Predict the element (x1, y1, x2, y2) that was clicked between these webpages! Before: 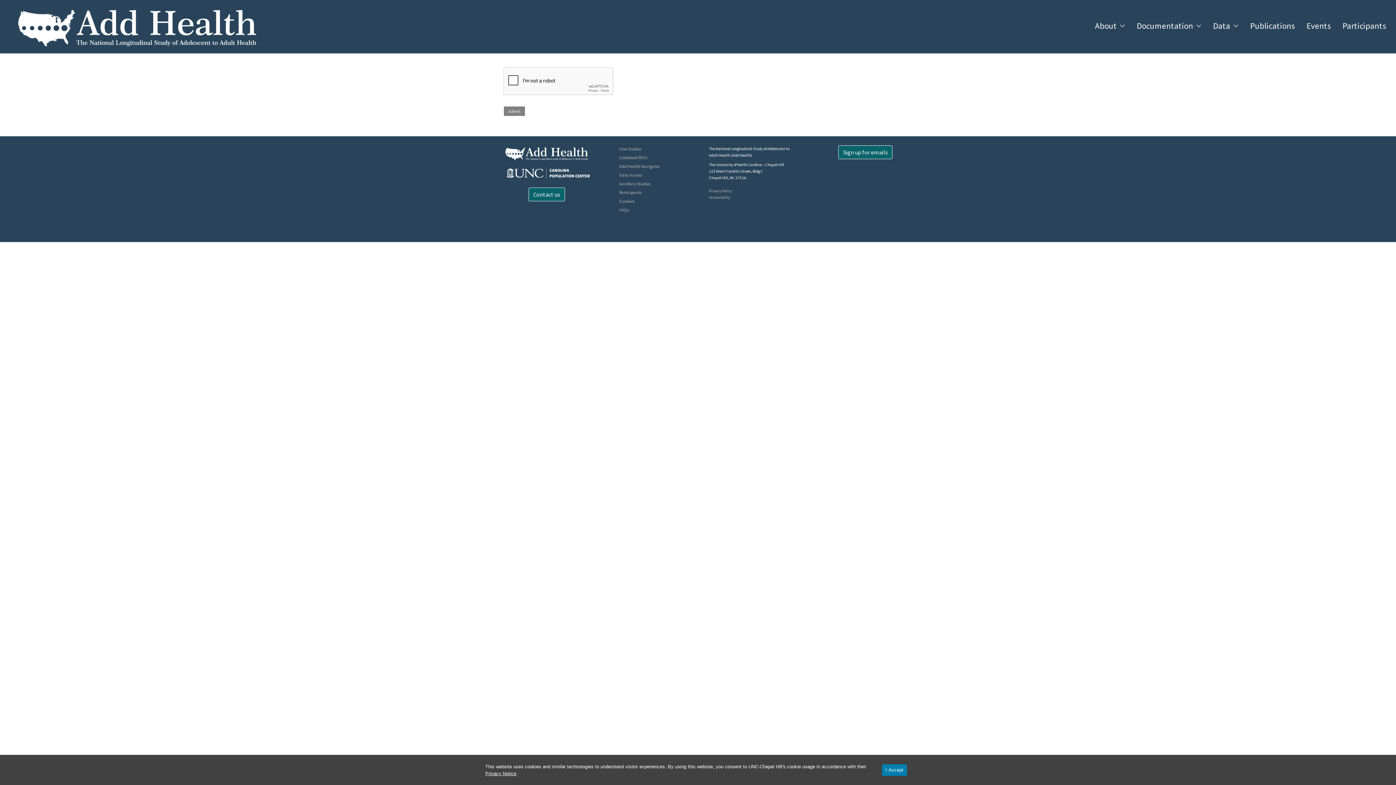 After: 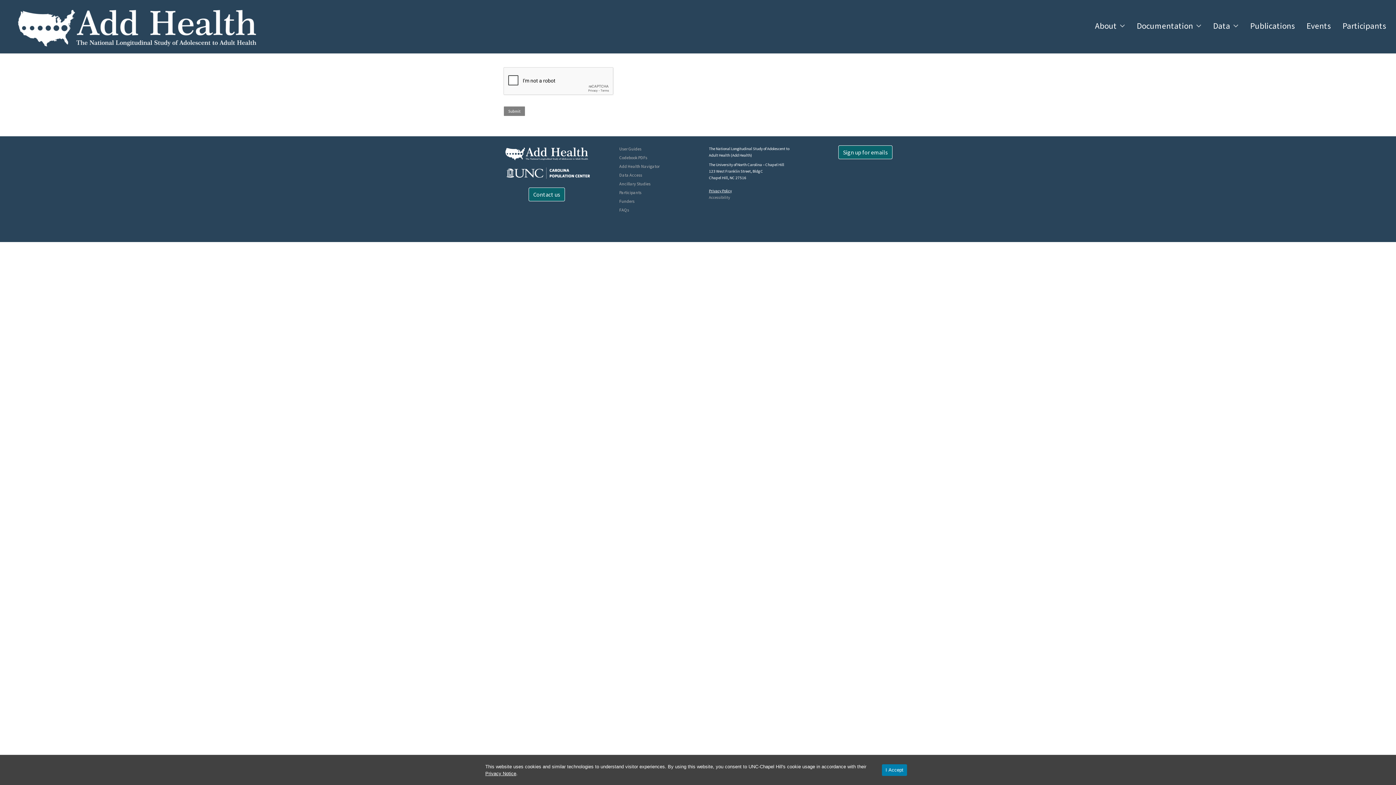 Action: bbox: (709, 188, 732, 193) label: Privacy Policy